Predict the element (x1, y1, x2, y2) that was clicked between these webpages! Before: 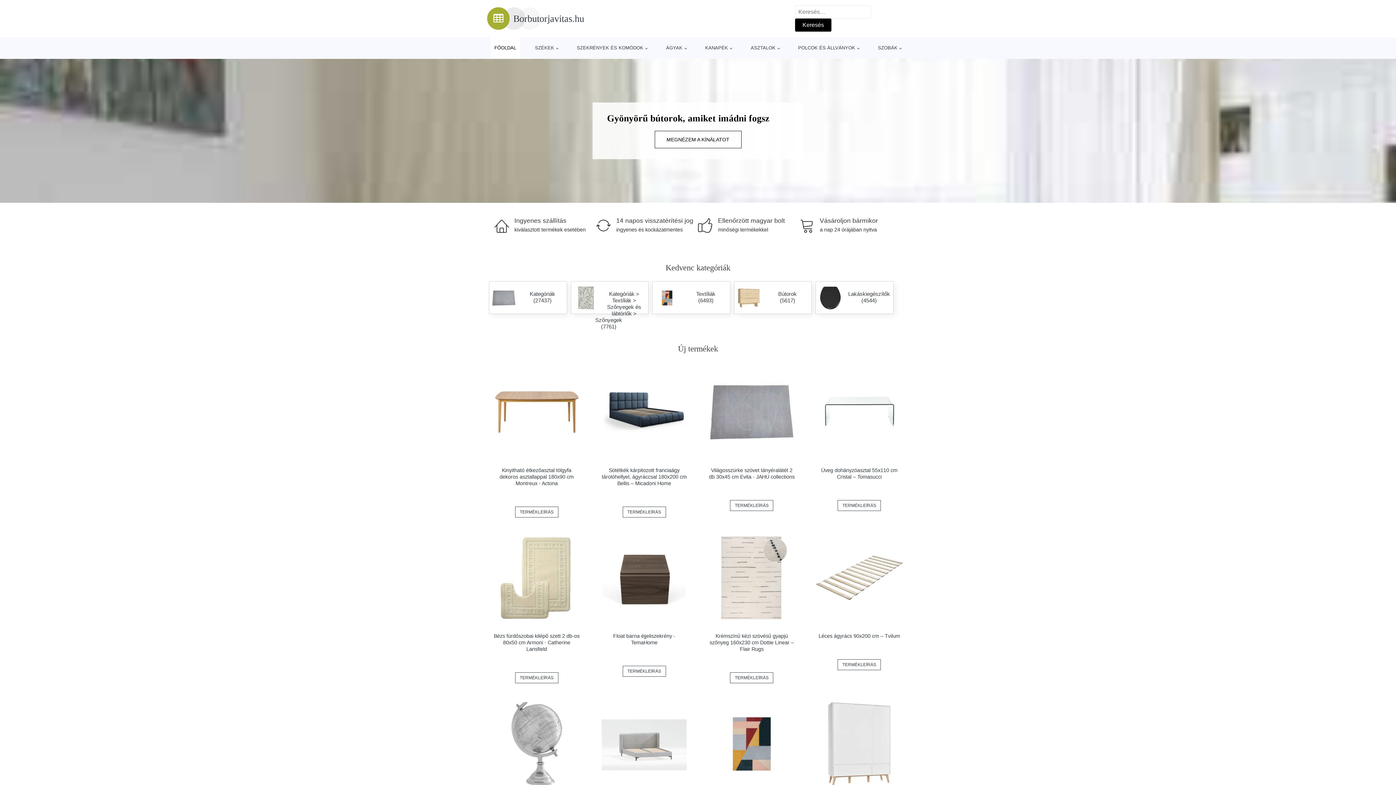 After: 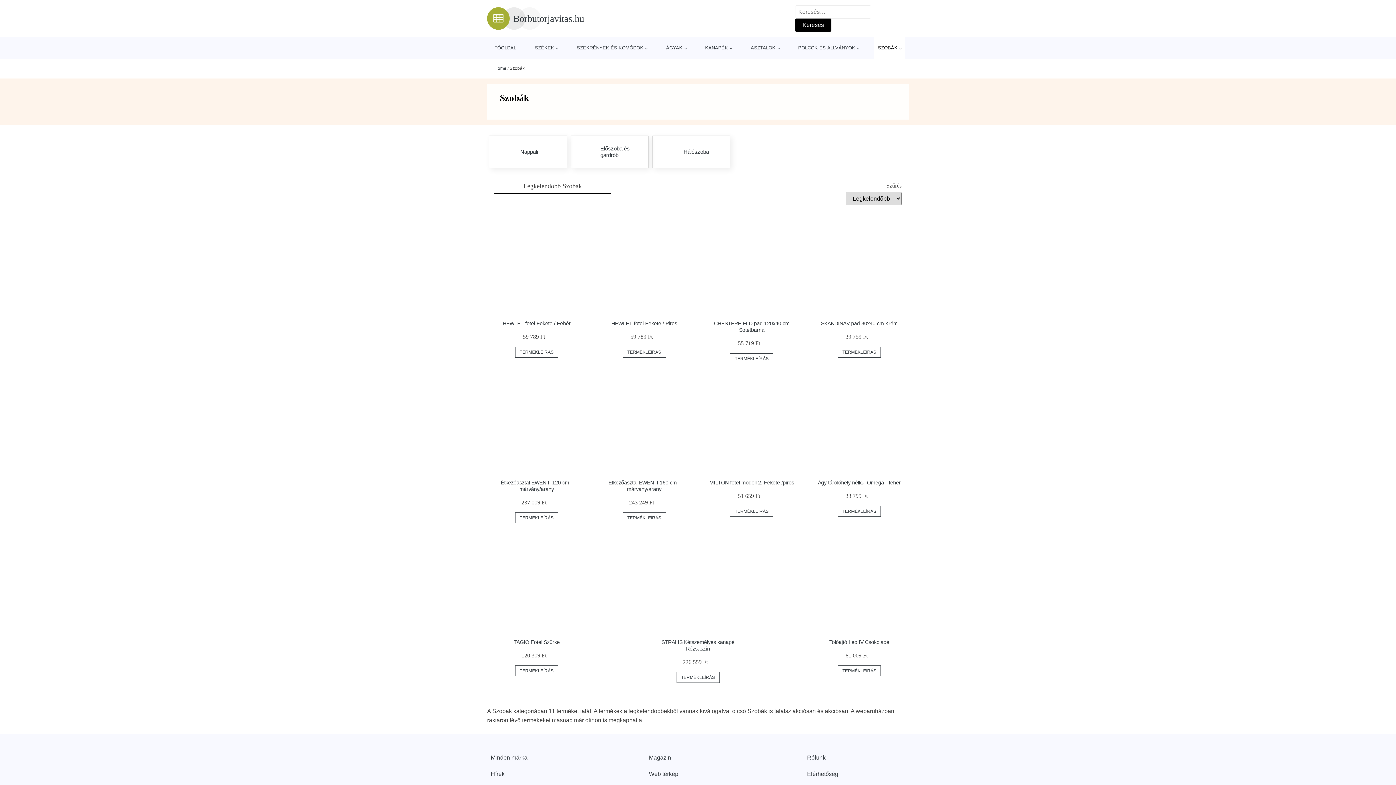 Action: bbox: (874, 37, 905, 58) label: SZOBÁK